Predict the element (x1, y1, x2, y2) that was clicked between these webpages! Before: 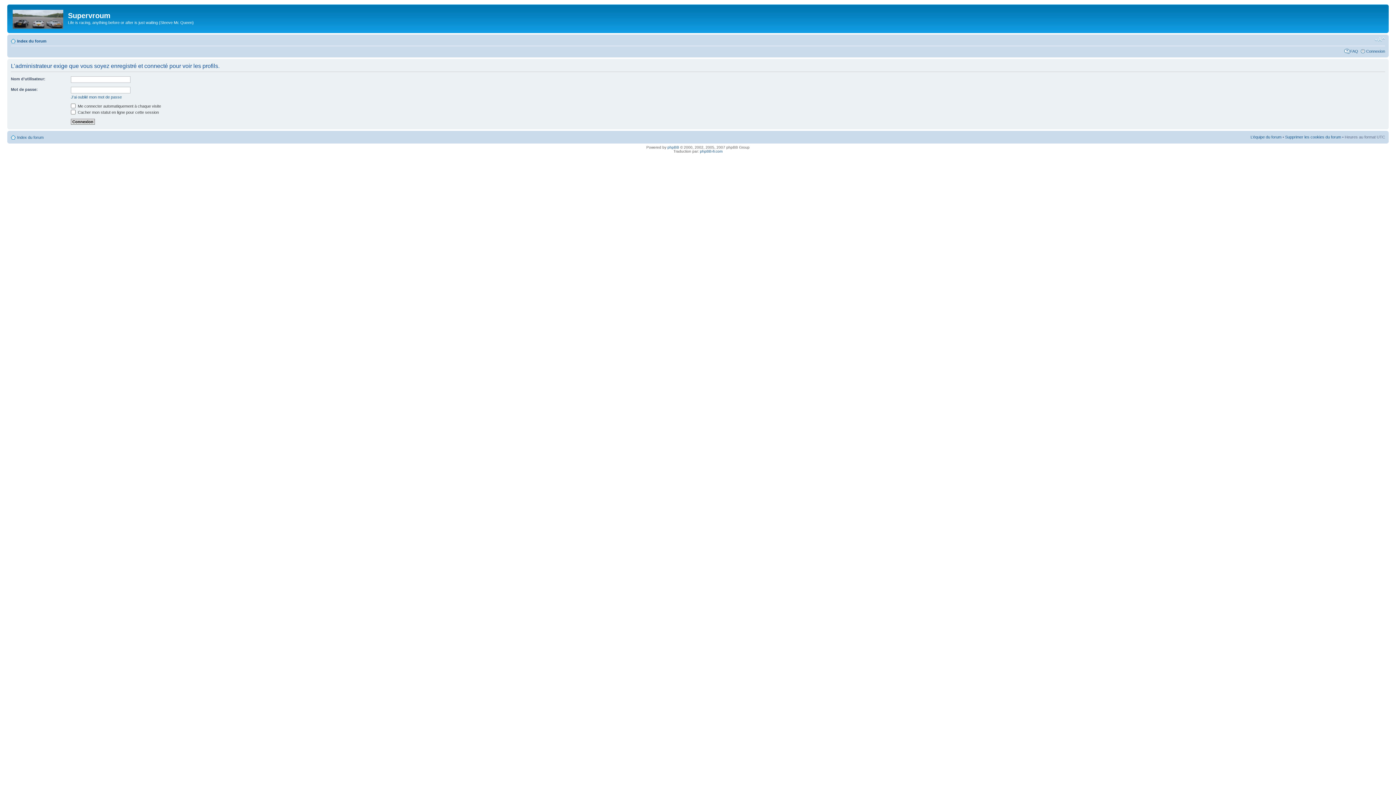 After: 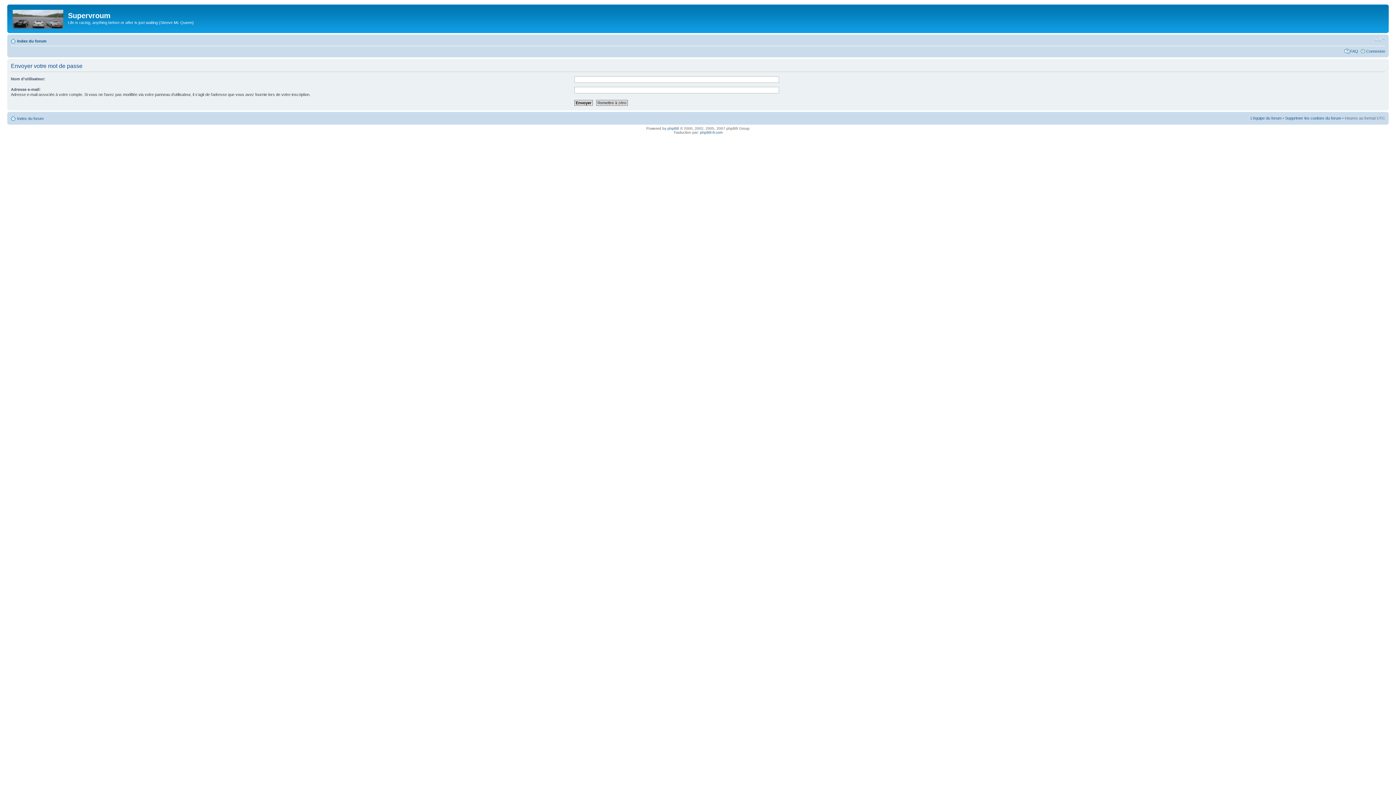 Action: label: J’ai oublié mon mot de passe bbox: (70, 94, 121, 99)